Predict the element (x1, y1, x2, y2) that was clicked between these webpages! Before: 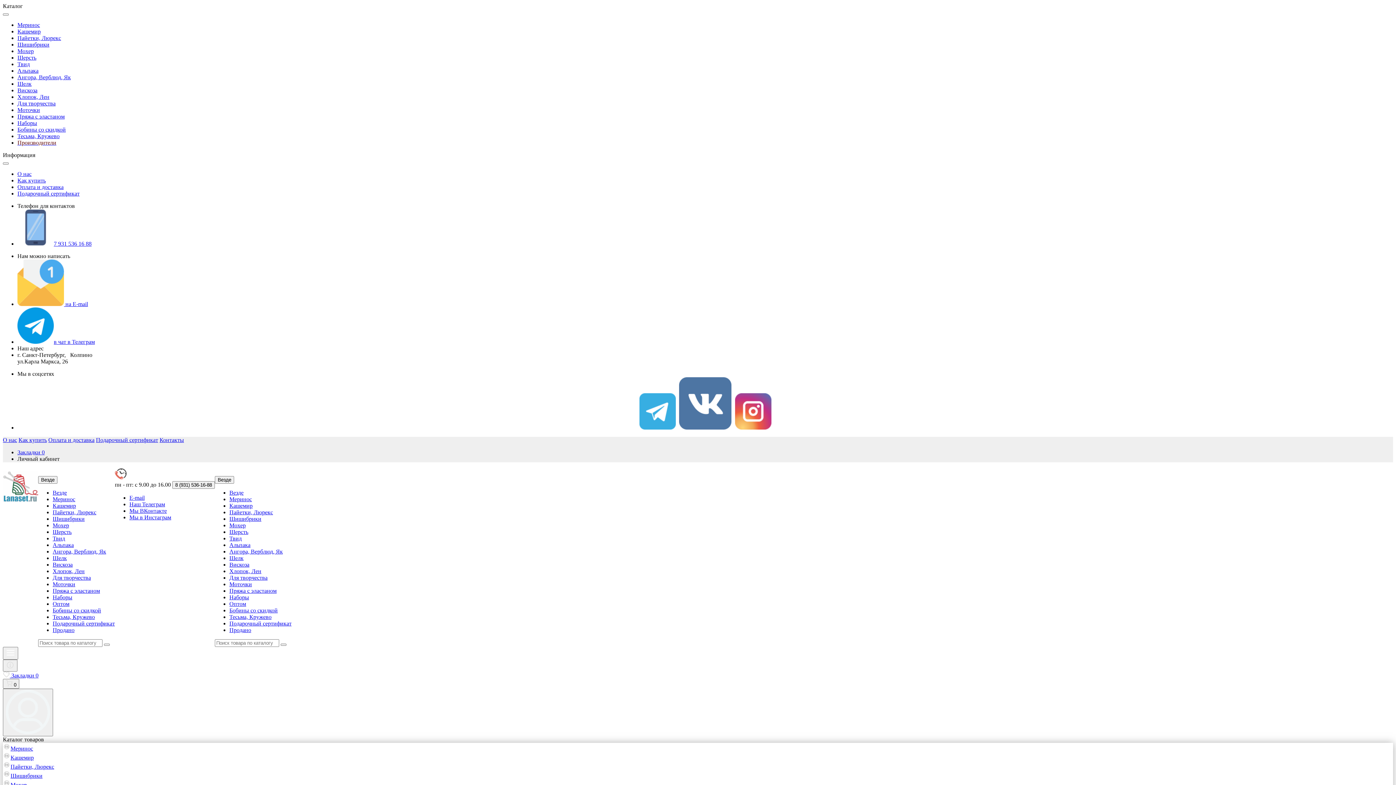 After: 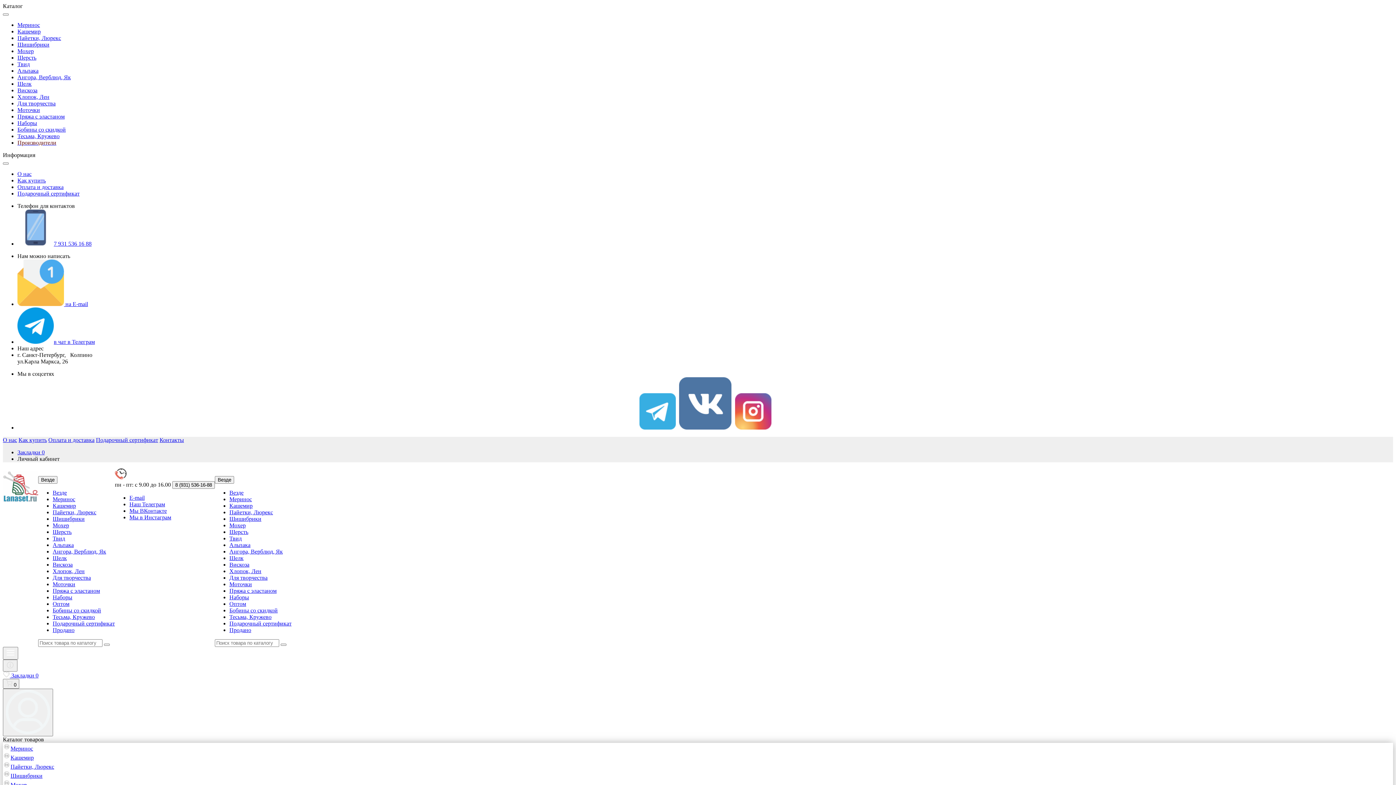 Action: bbox: (17, 456, 59, 462) label: Личный кабинет